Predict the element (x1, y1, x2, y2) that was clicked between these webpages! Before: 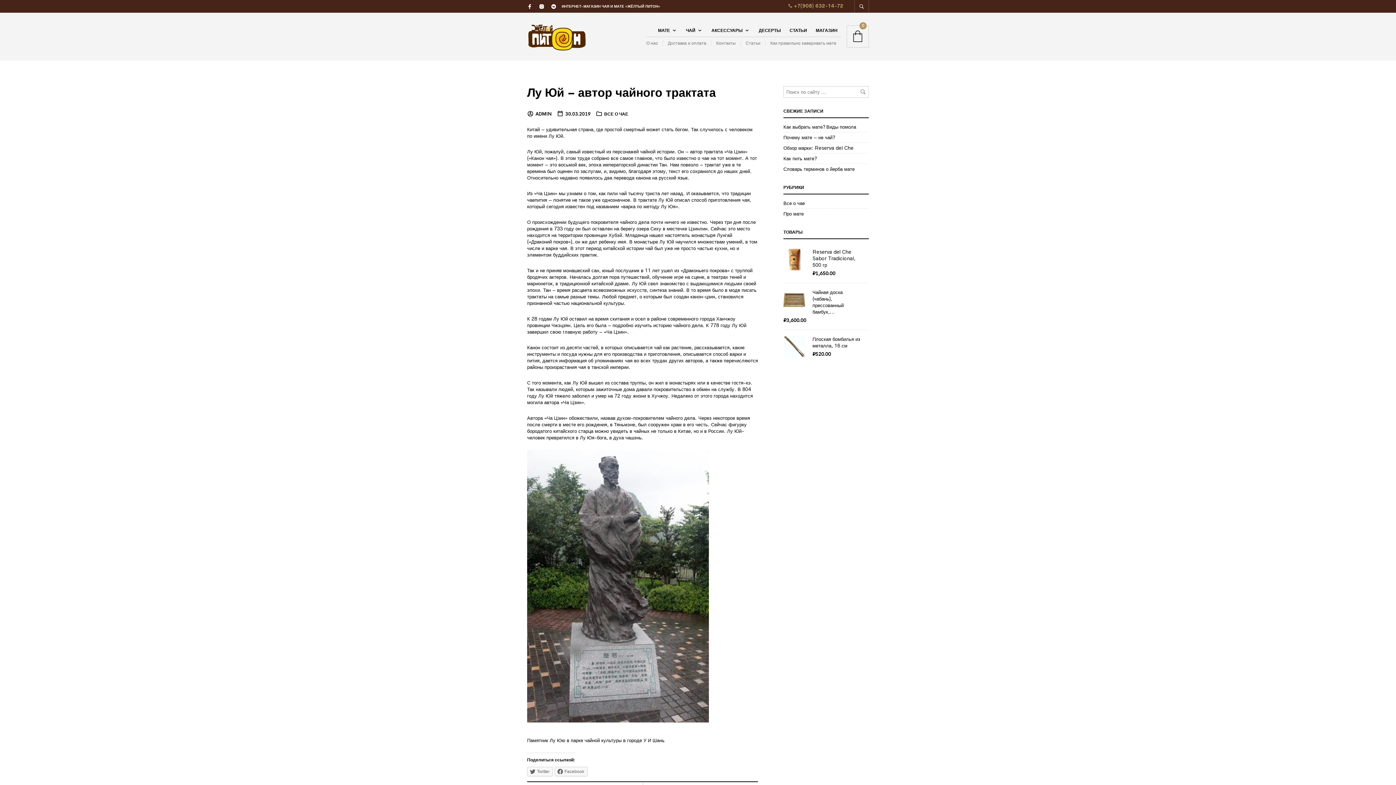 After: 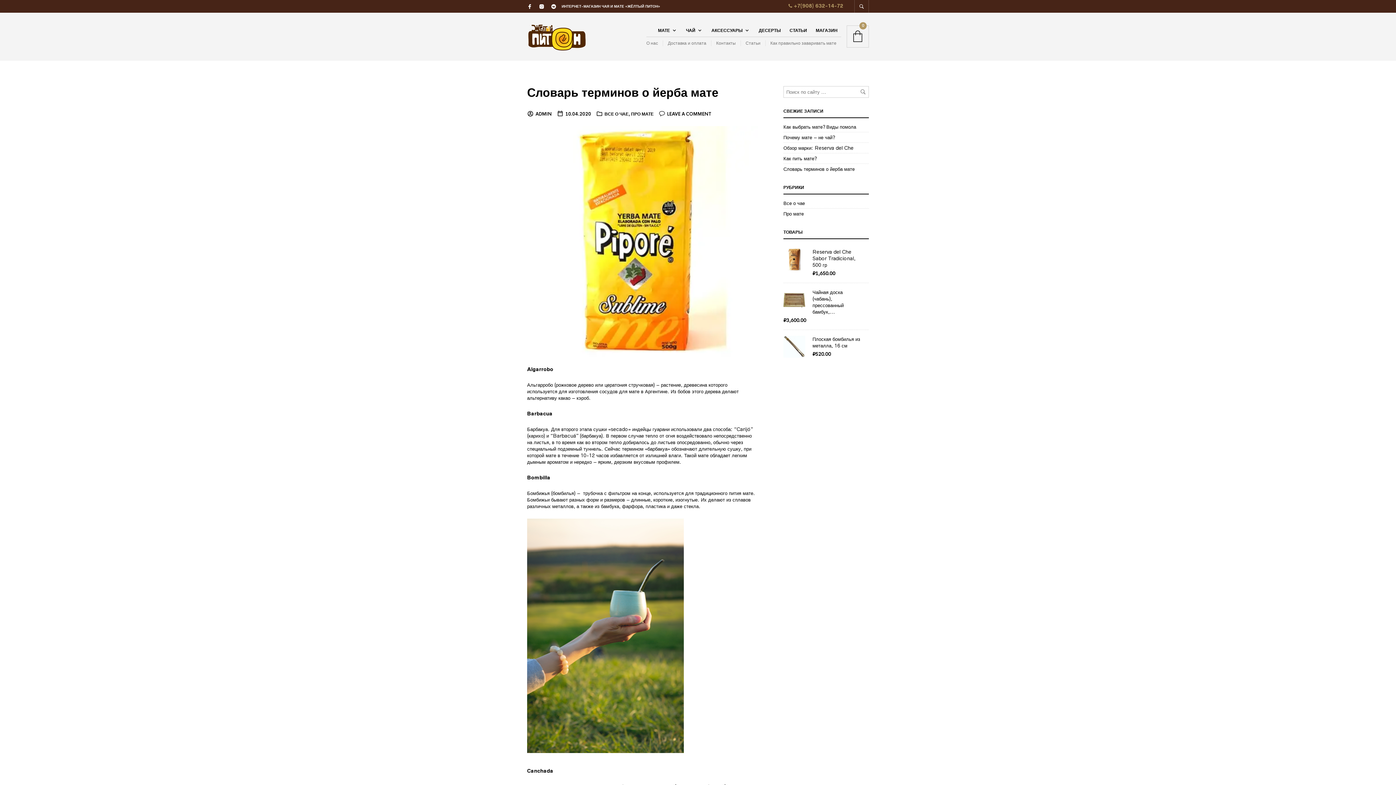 Action: bbox: (783, 166, 854, 171) label: Словарь терминов о йерба мате